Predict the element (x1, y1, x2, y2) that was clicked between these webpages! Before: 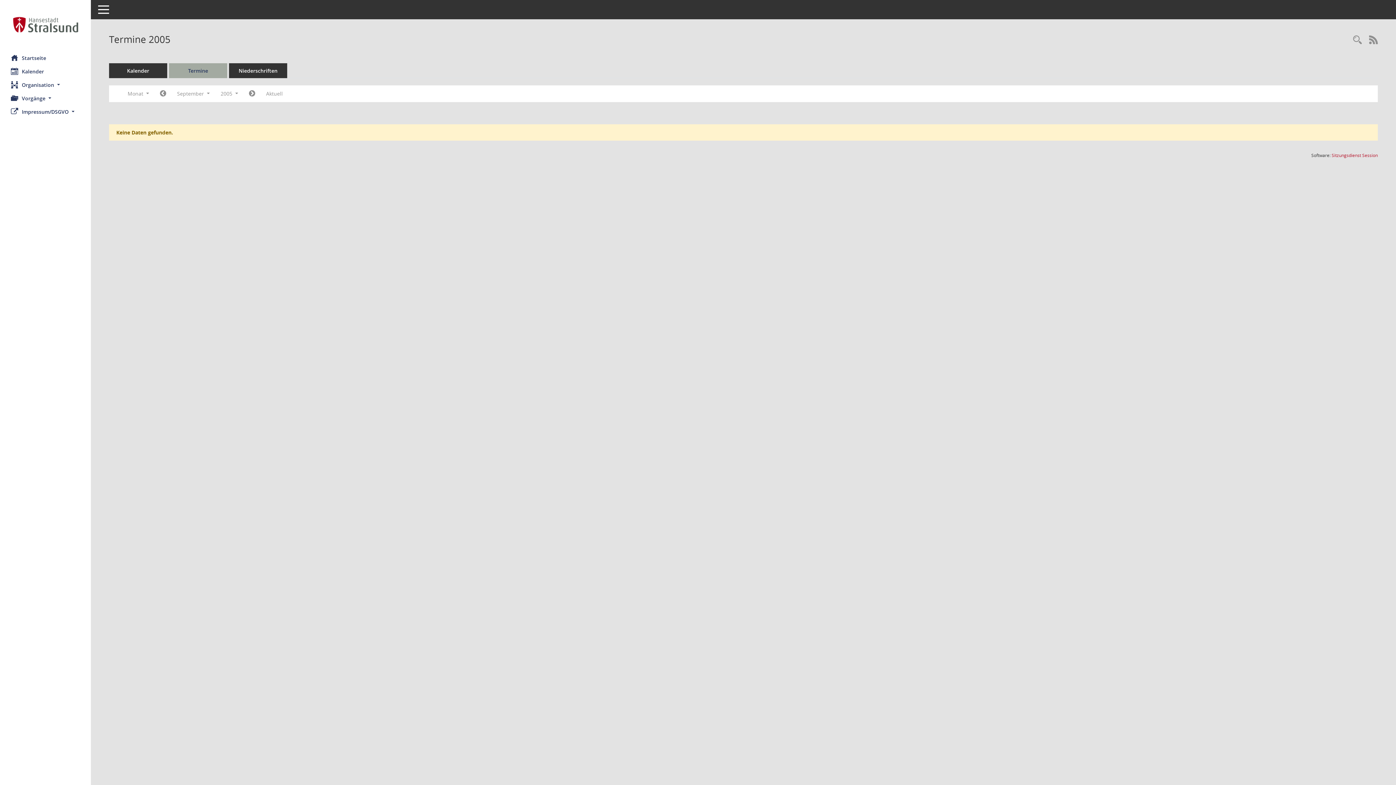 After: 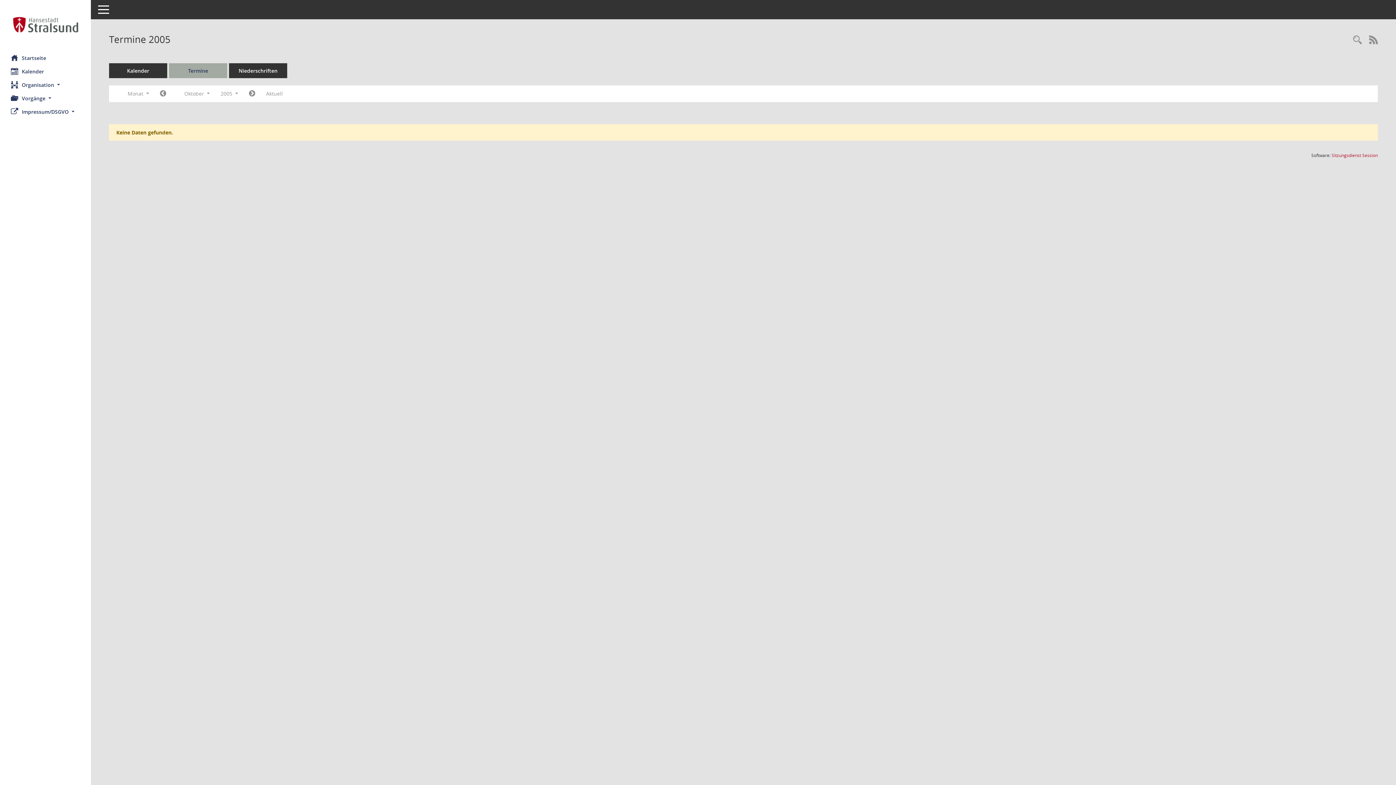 Action: label: Jahr: 2005 Monat: 10 bbox: (243, 87, 260, 100)